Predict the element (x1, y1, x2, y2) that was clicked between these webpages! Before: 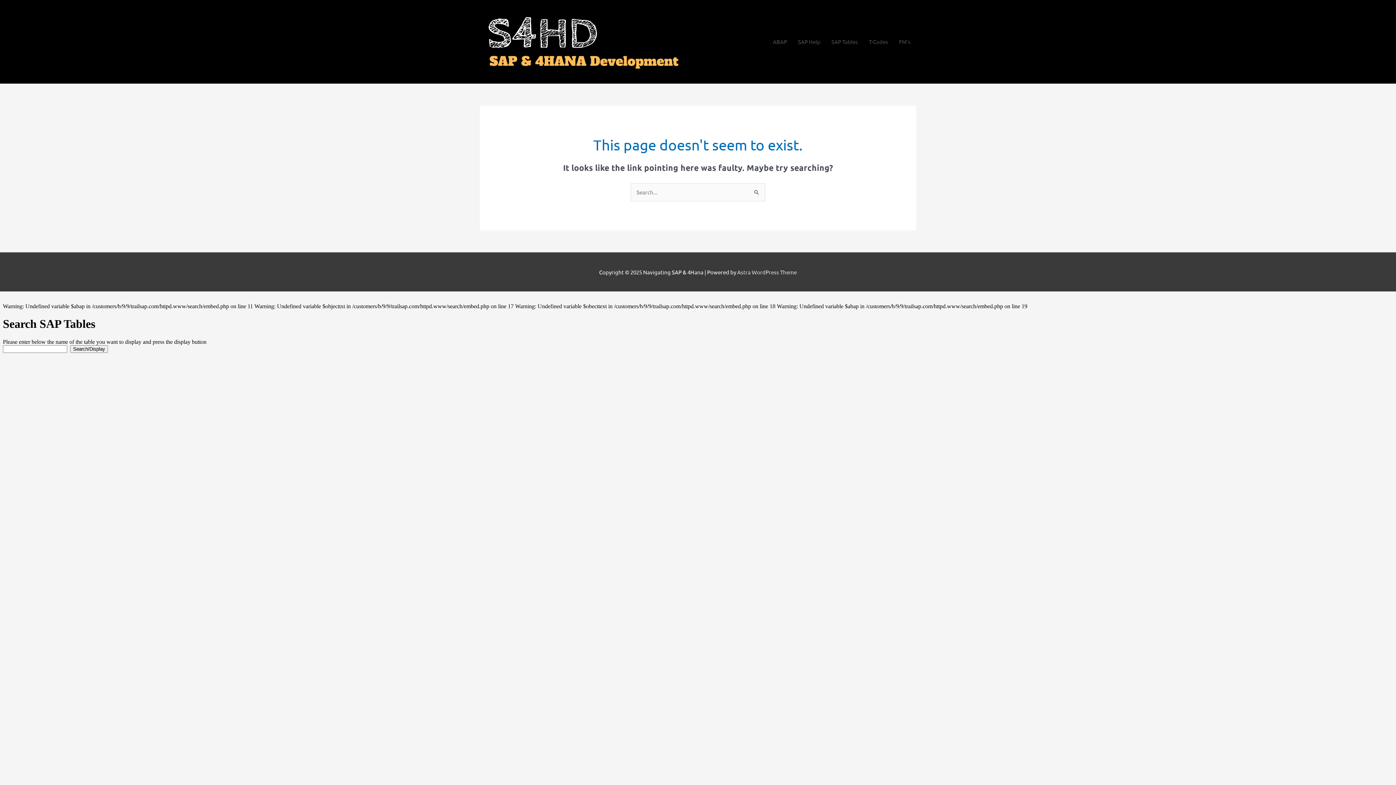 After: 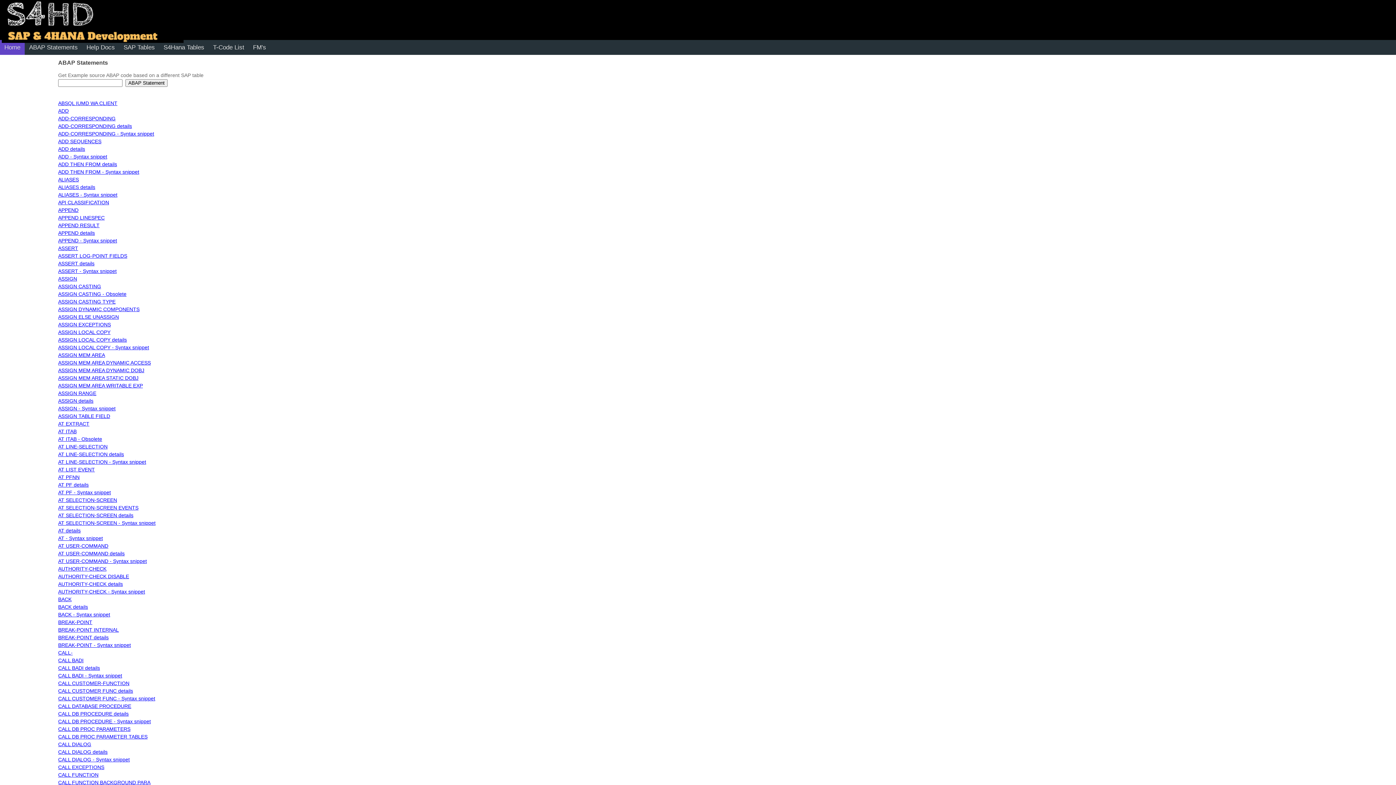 Action: label: ABAP bbox: (767, 30, 792, 52)